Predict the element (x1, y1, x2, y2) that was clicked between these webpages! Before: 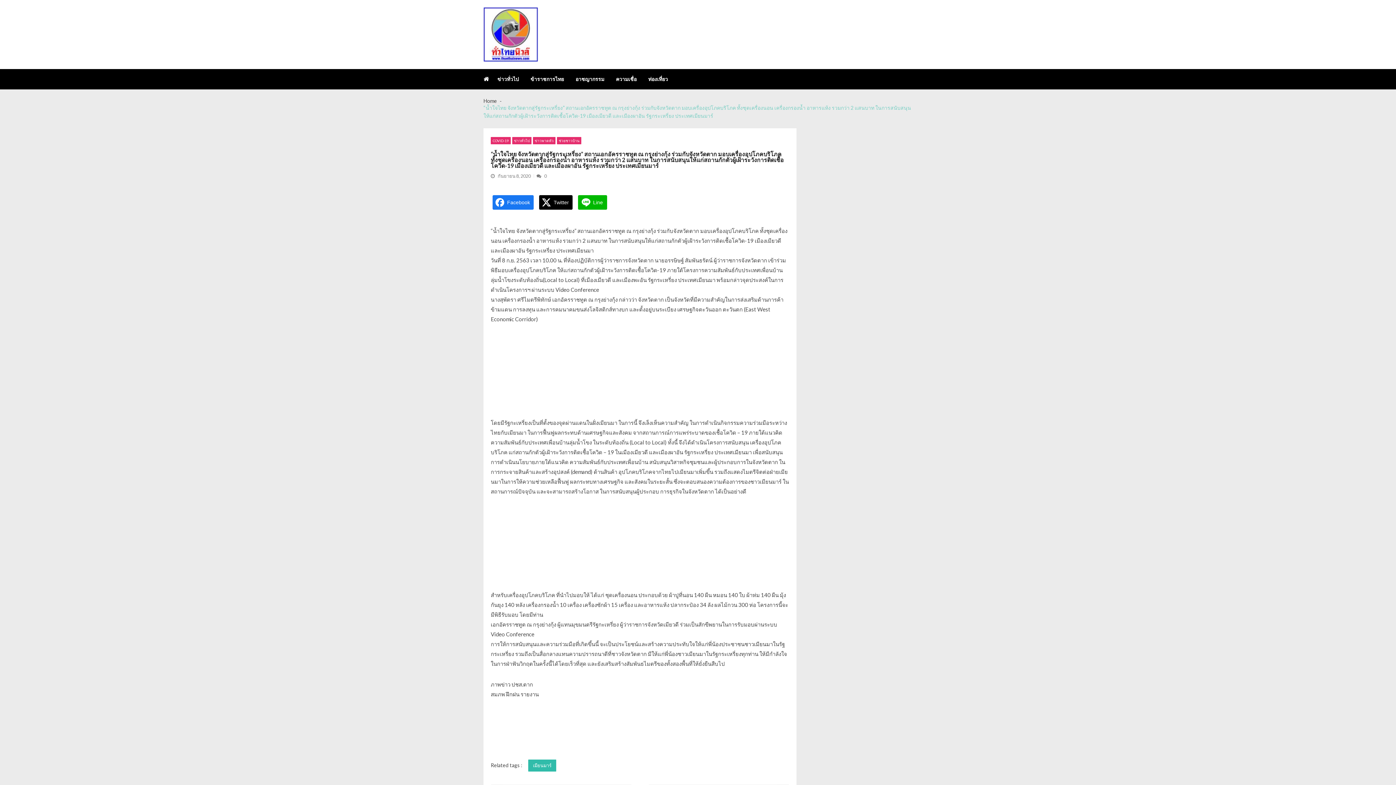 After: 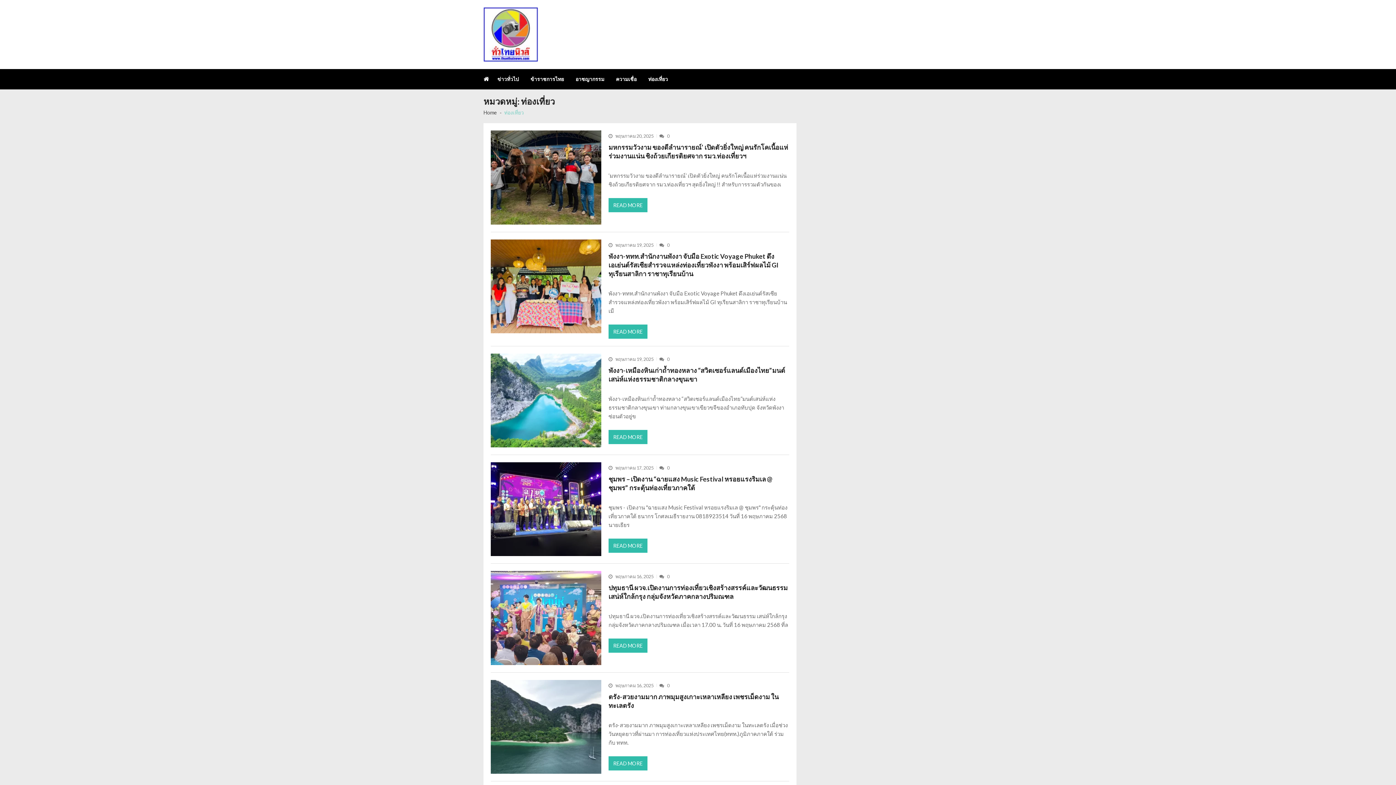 Action: bbox: (648, 69, 679, 89) label: ท่องเที่ยว